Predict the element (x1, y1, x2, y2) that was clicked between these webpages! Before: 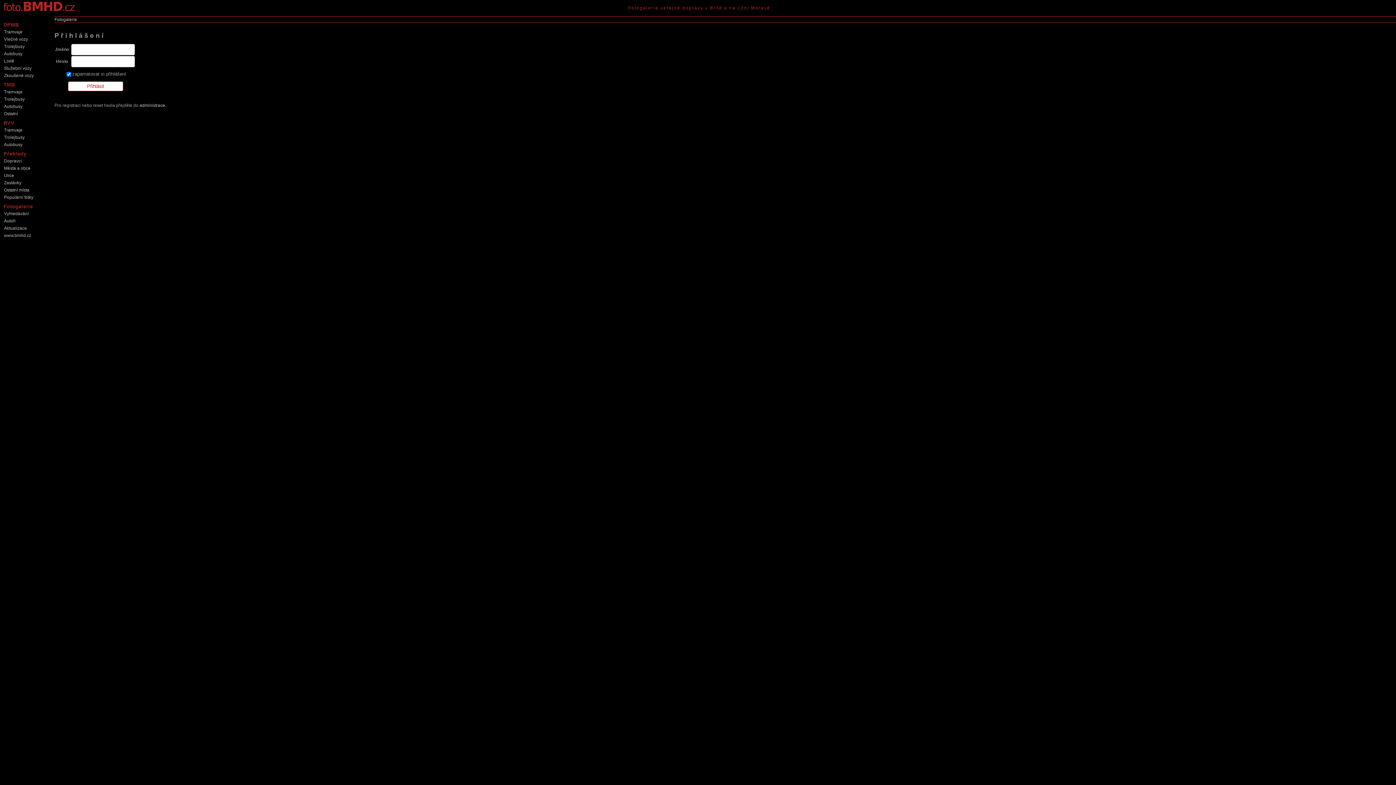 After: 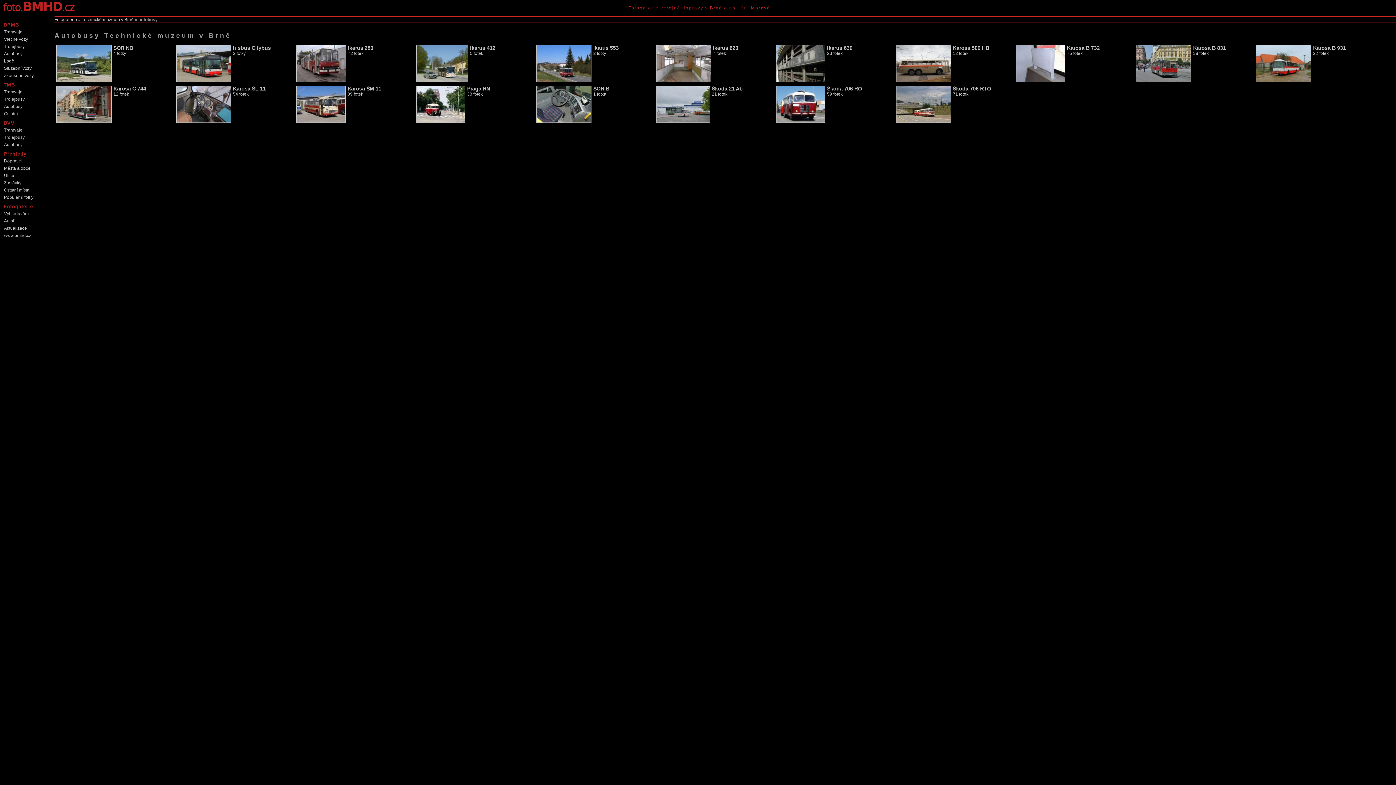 Action: bbox: (1, 102, 49, 110) label: Autobusy